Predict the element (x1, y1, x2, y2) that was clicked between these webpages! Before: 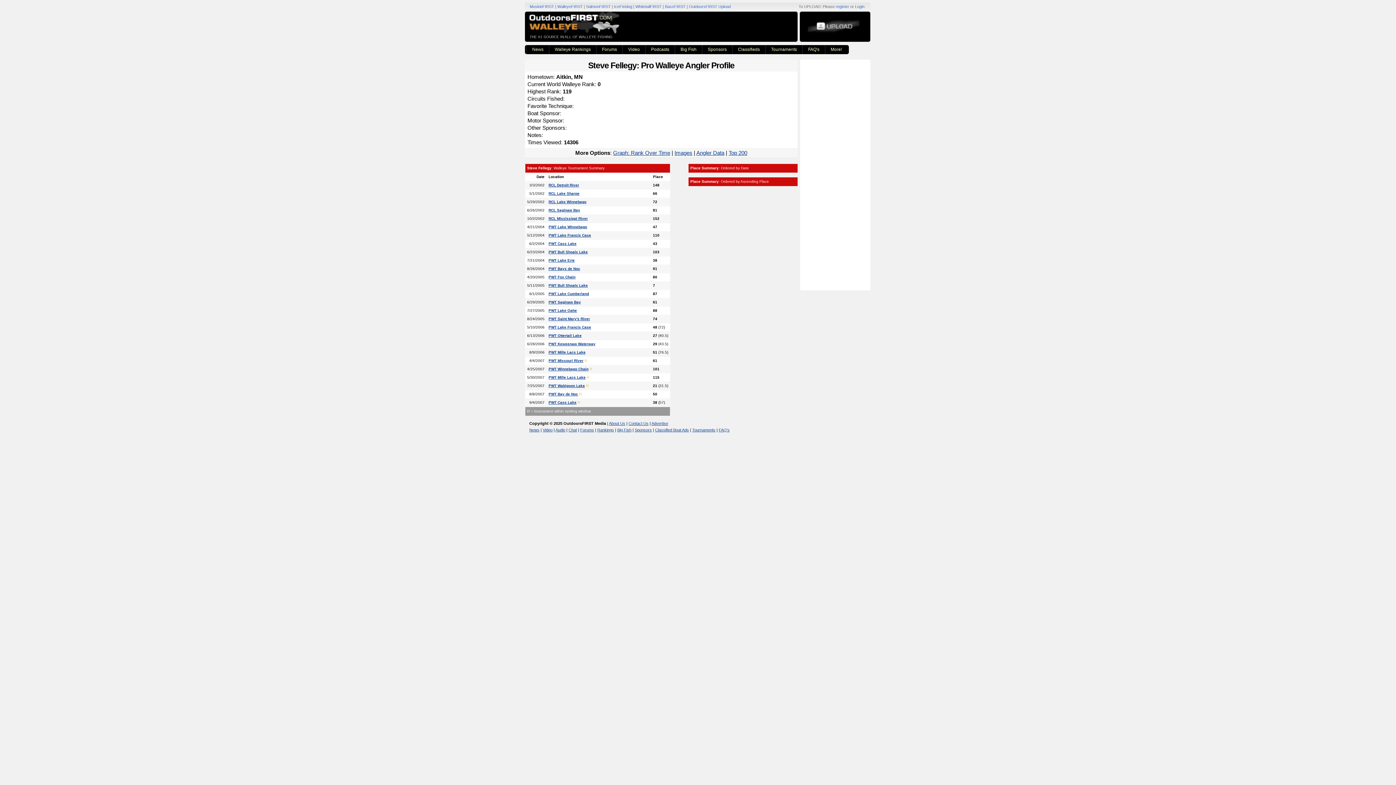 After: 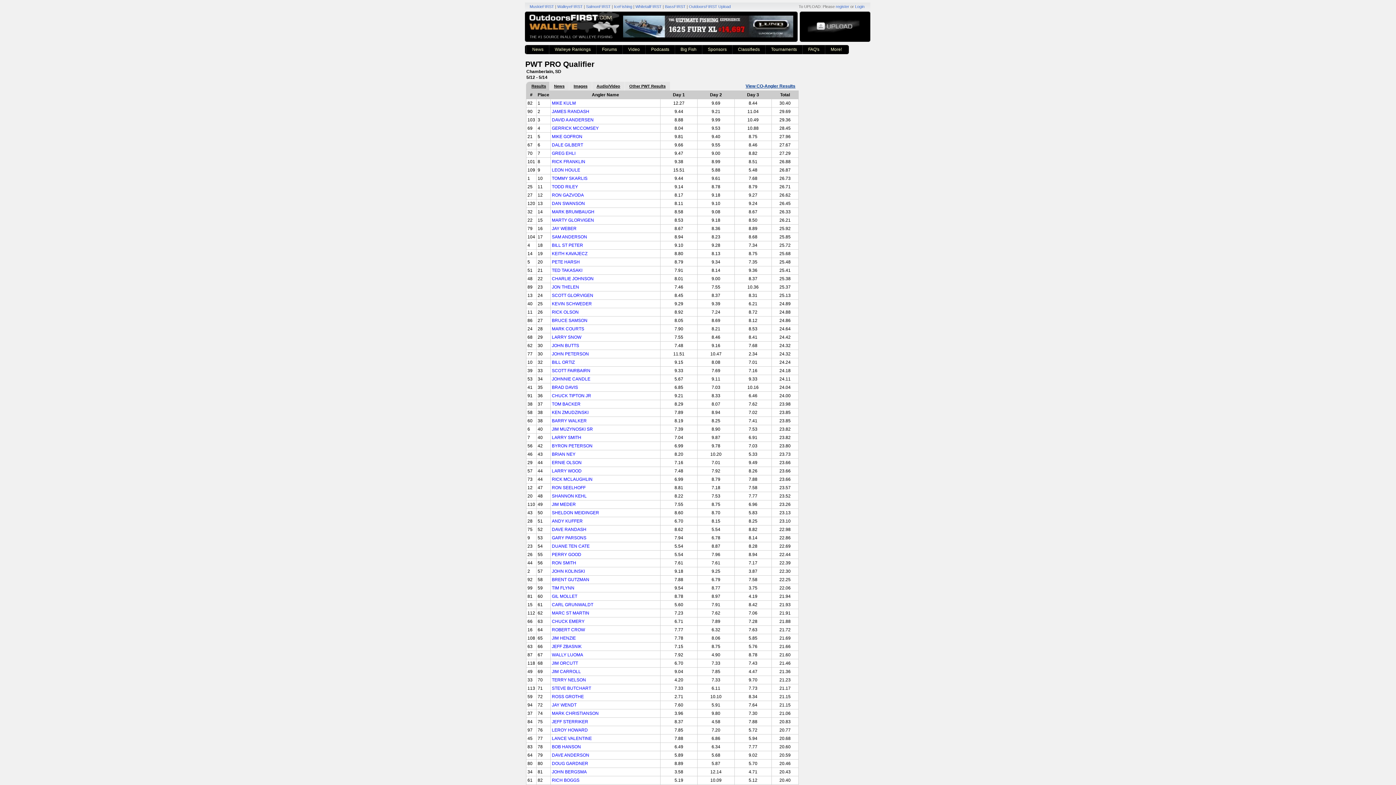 Action: bbox: (548, 233, 591, 237) label: PWT Lake Francis Case